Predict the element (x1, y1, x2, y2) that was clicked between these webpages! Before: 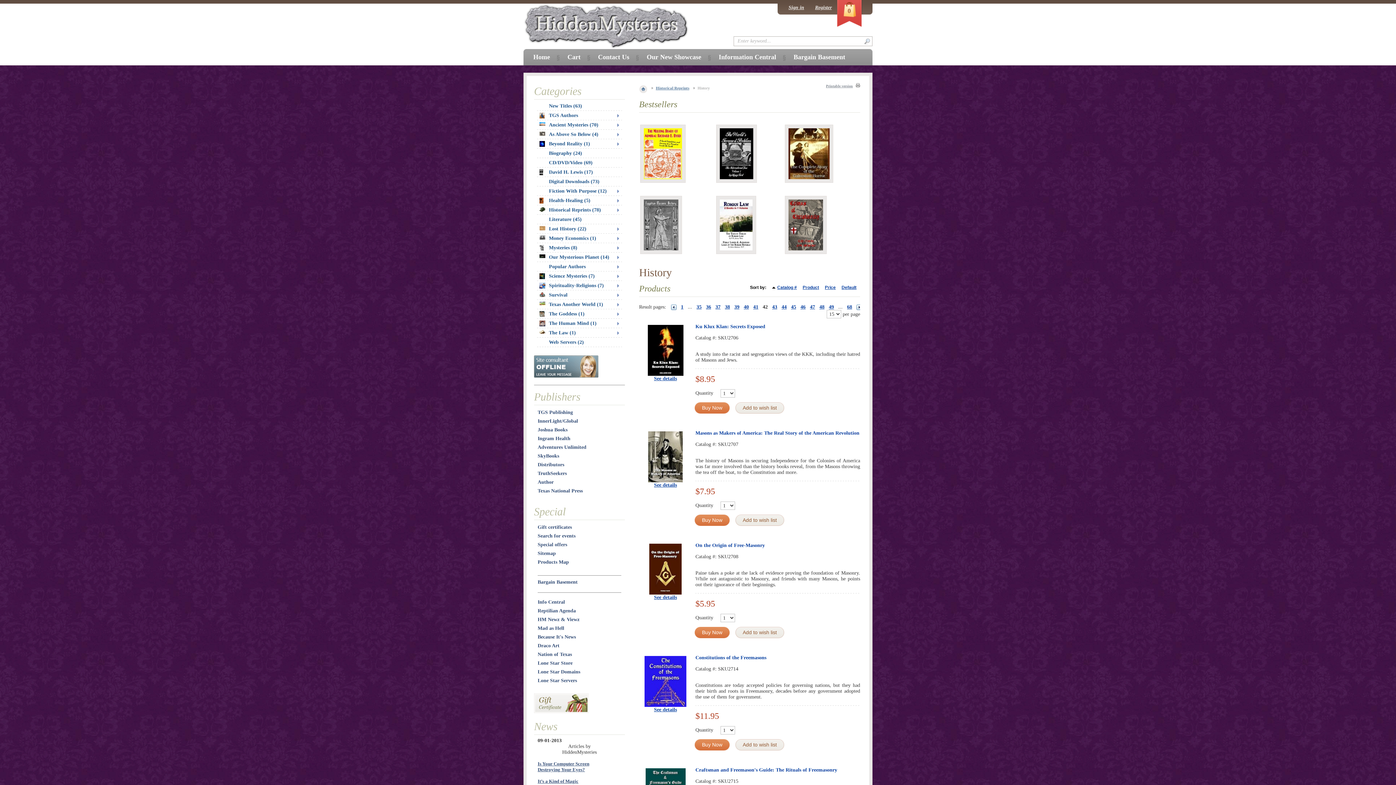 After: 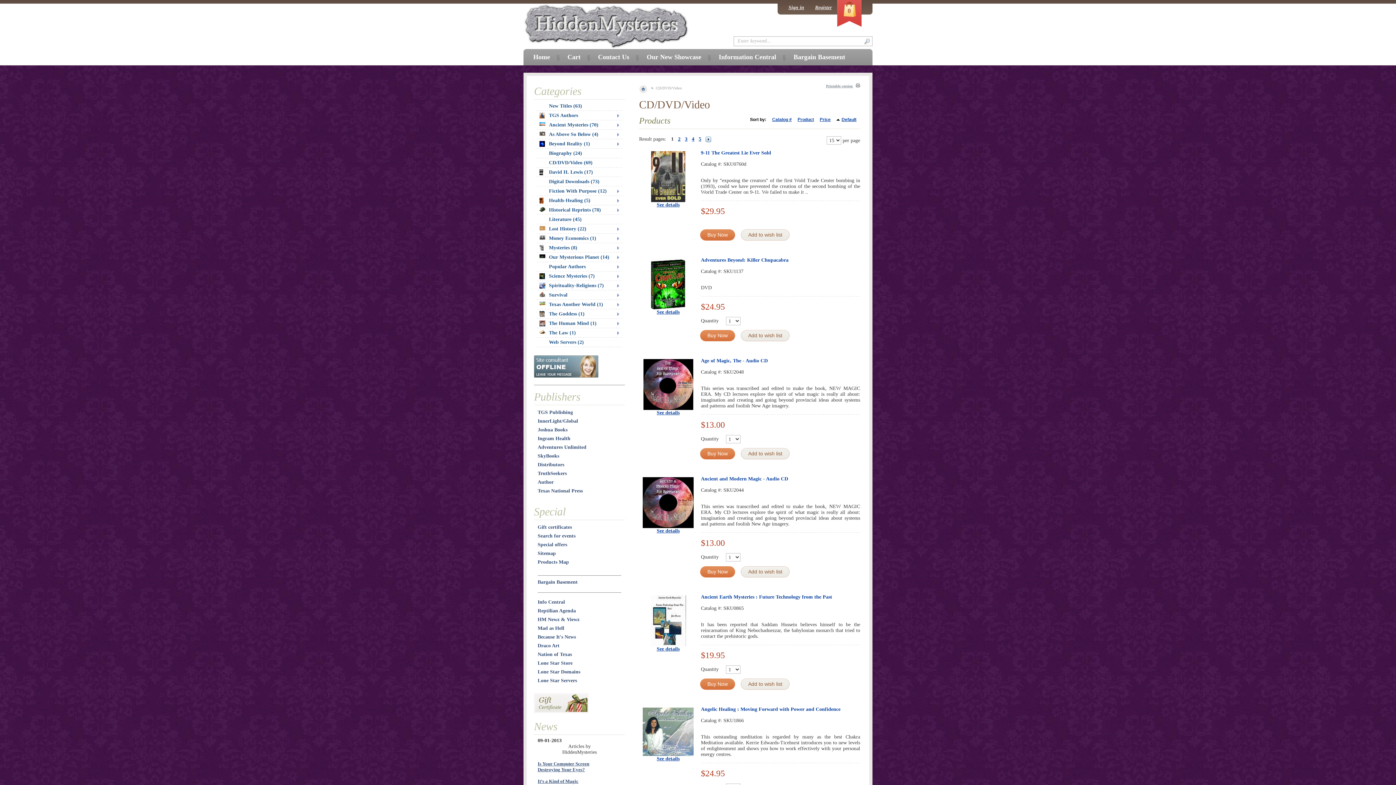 Action: label: CD/DVD/Video (69) bbox: (539, 160, 622, 165)